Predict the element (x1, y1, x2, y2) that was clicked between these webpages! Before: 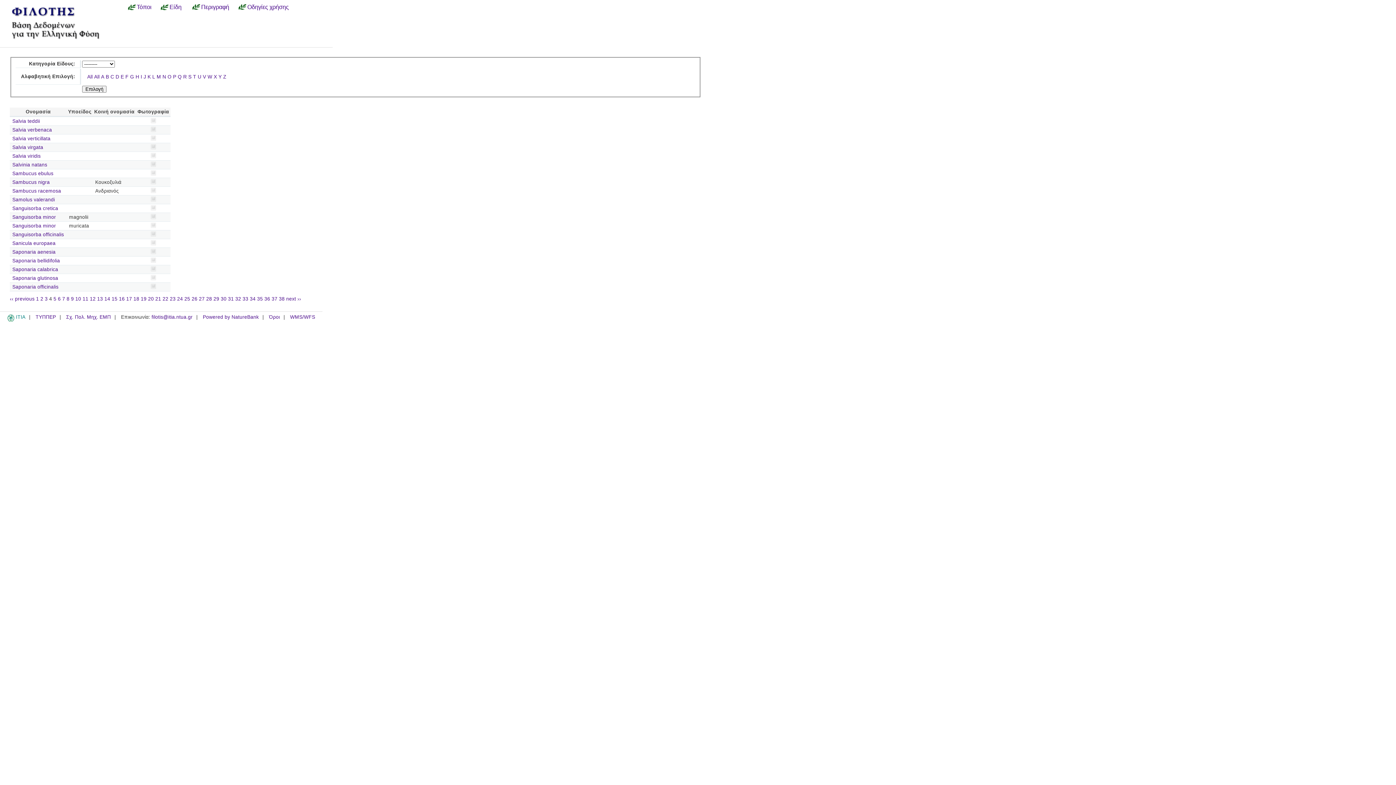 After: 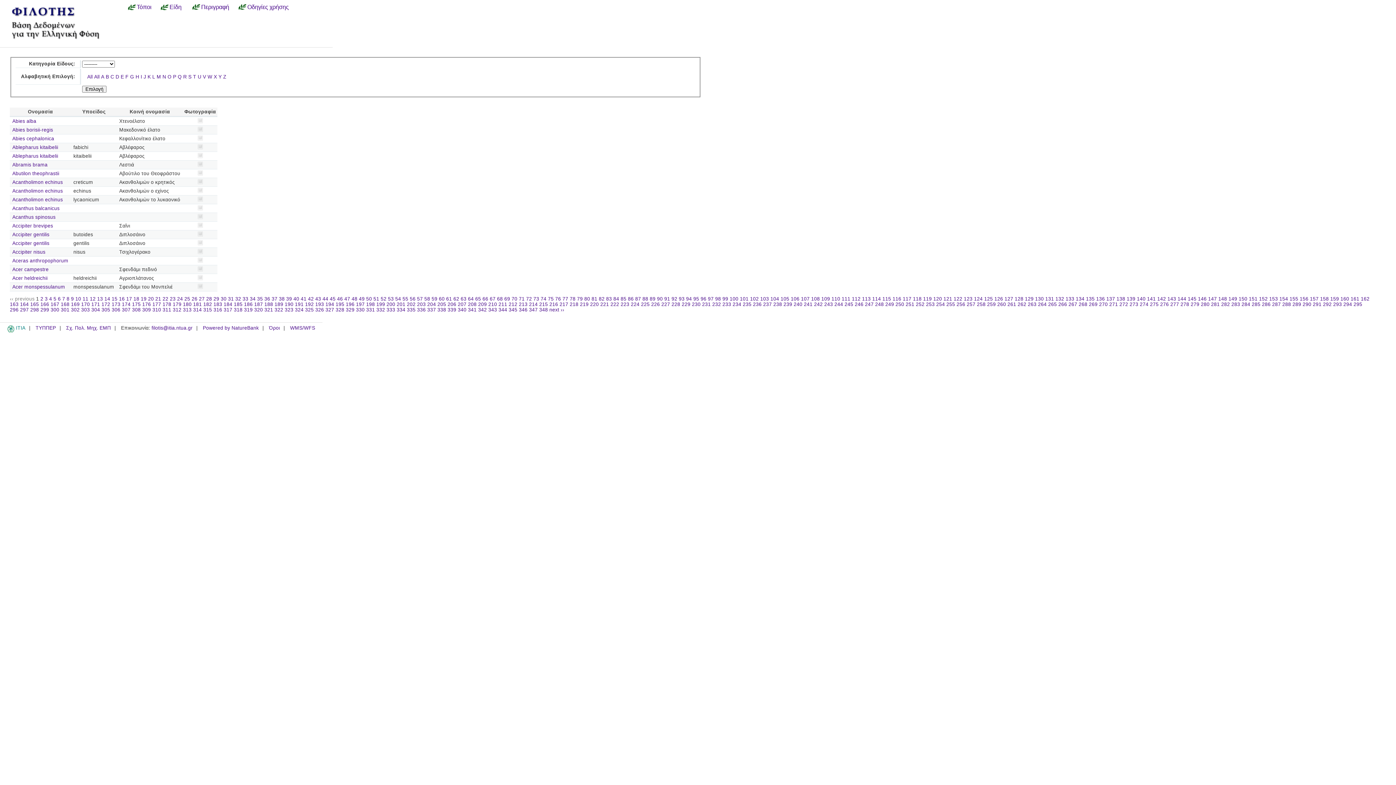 Action: bbox: (160, 3, 185, 10) label: Είδη